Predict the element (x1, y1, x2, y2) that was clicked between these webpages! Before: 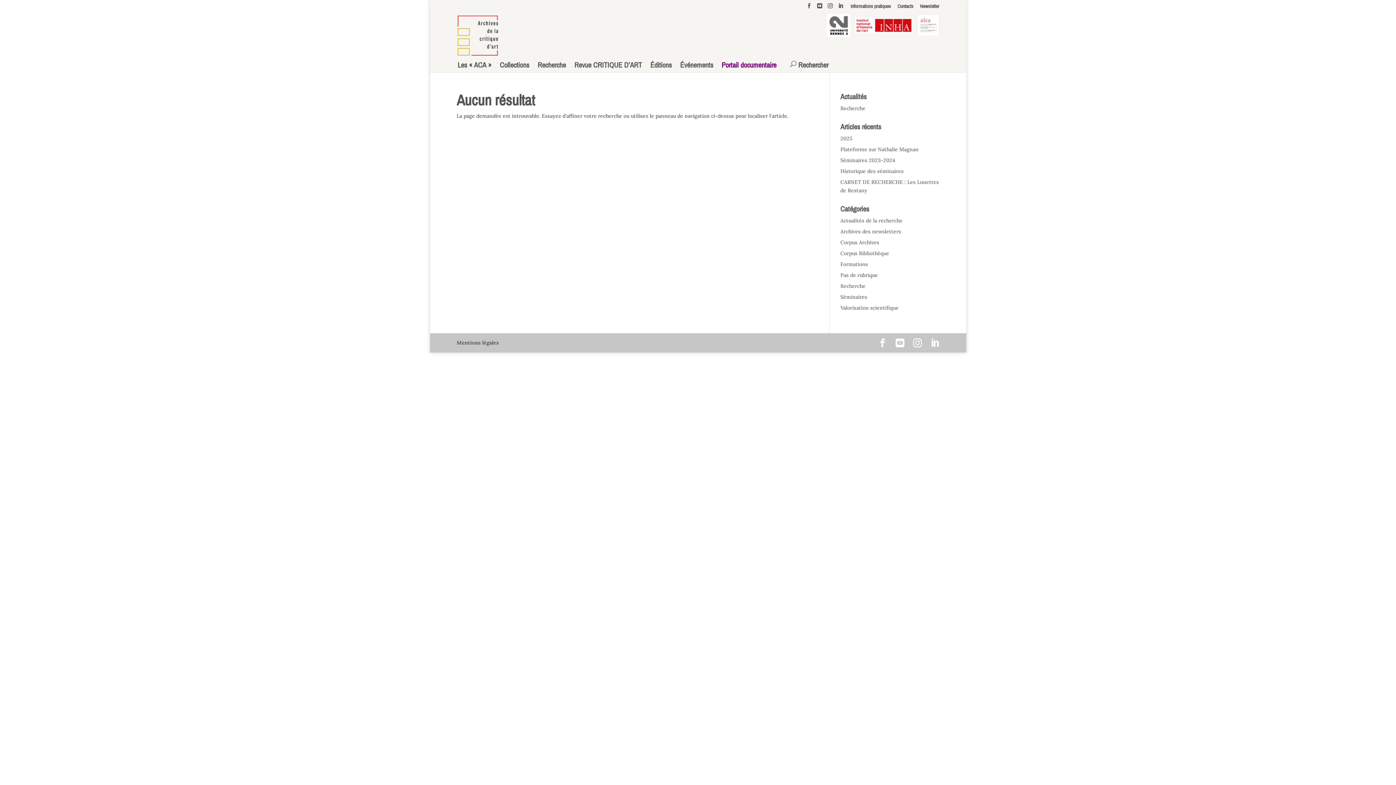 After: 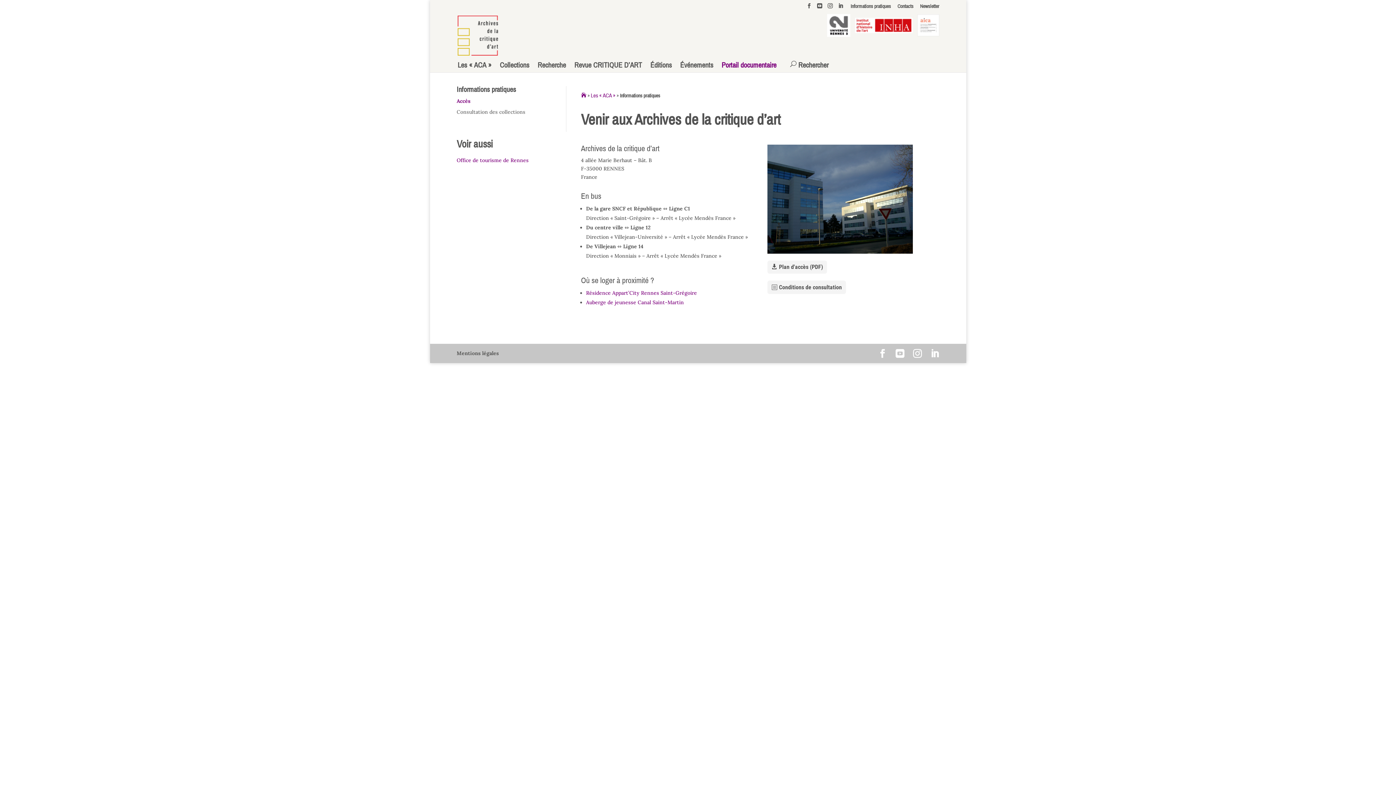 Action: bbox: (850, 3, 891, 12) label: Informations pratiques